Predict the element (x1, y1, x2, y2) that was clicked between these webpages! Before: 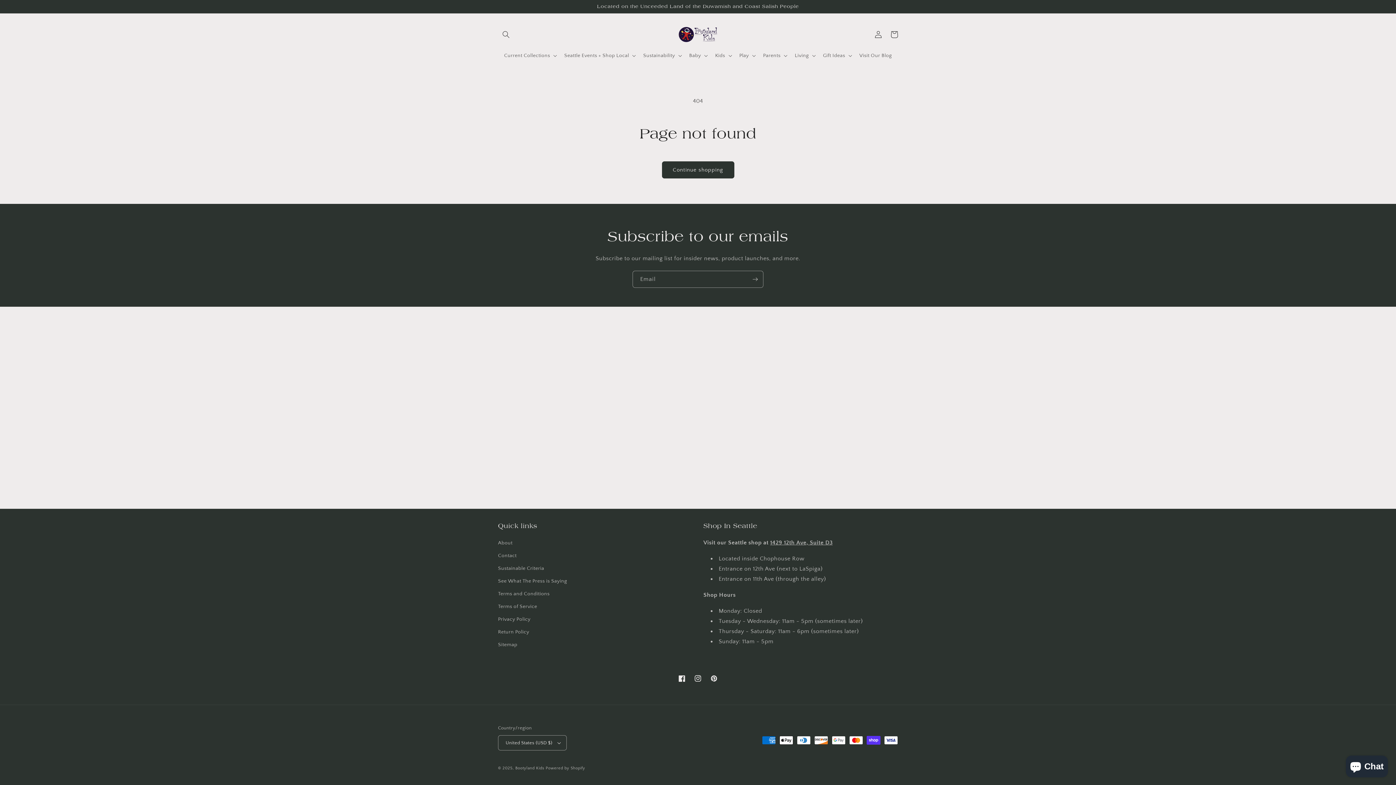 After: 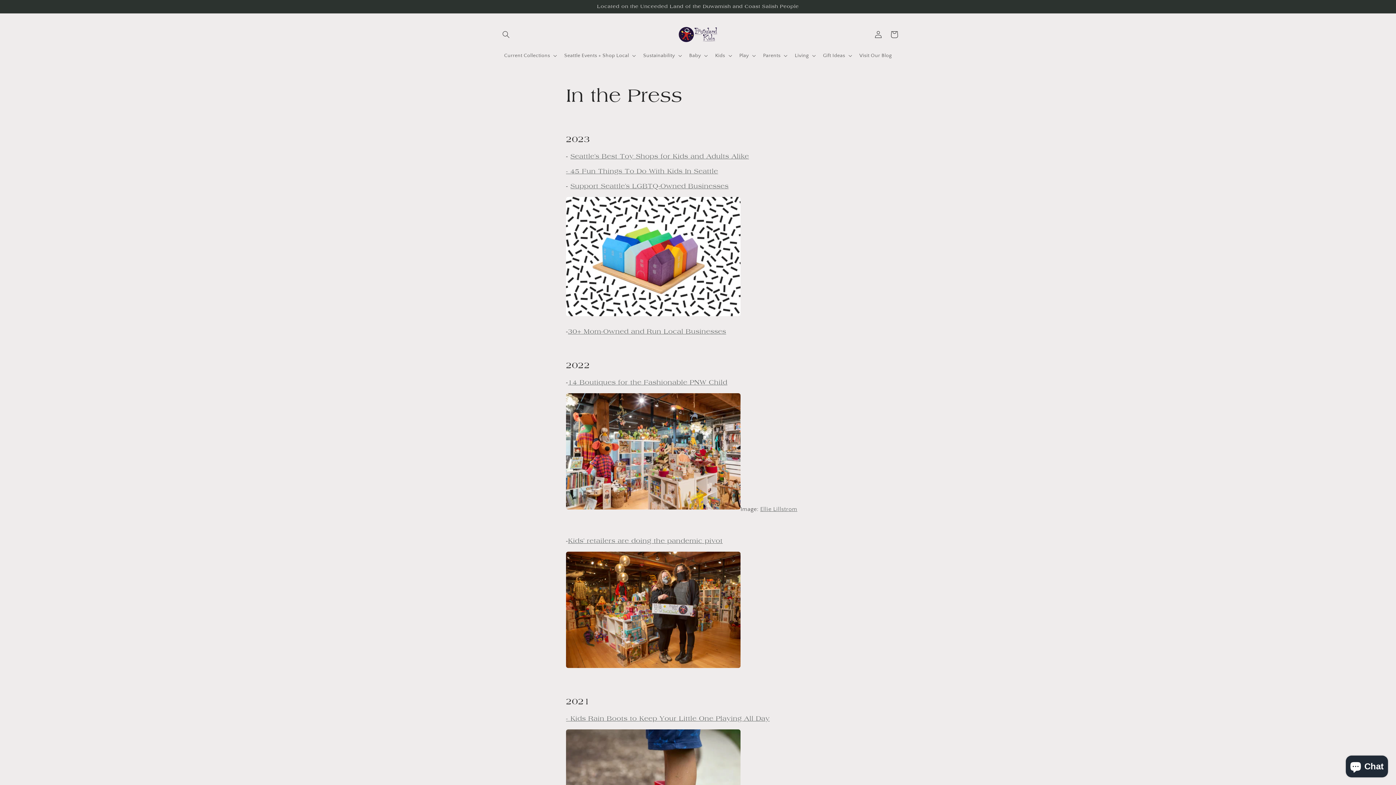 Action: label: See What The Press is Saying bbox: (498, 575, 567, 588)